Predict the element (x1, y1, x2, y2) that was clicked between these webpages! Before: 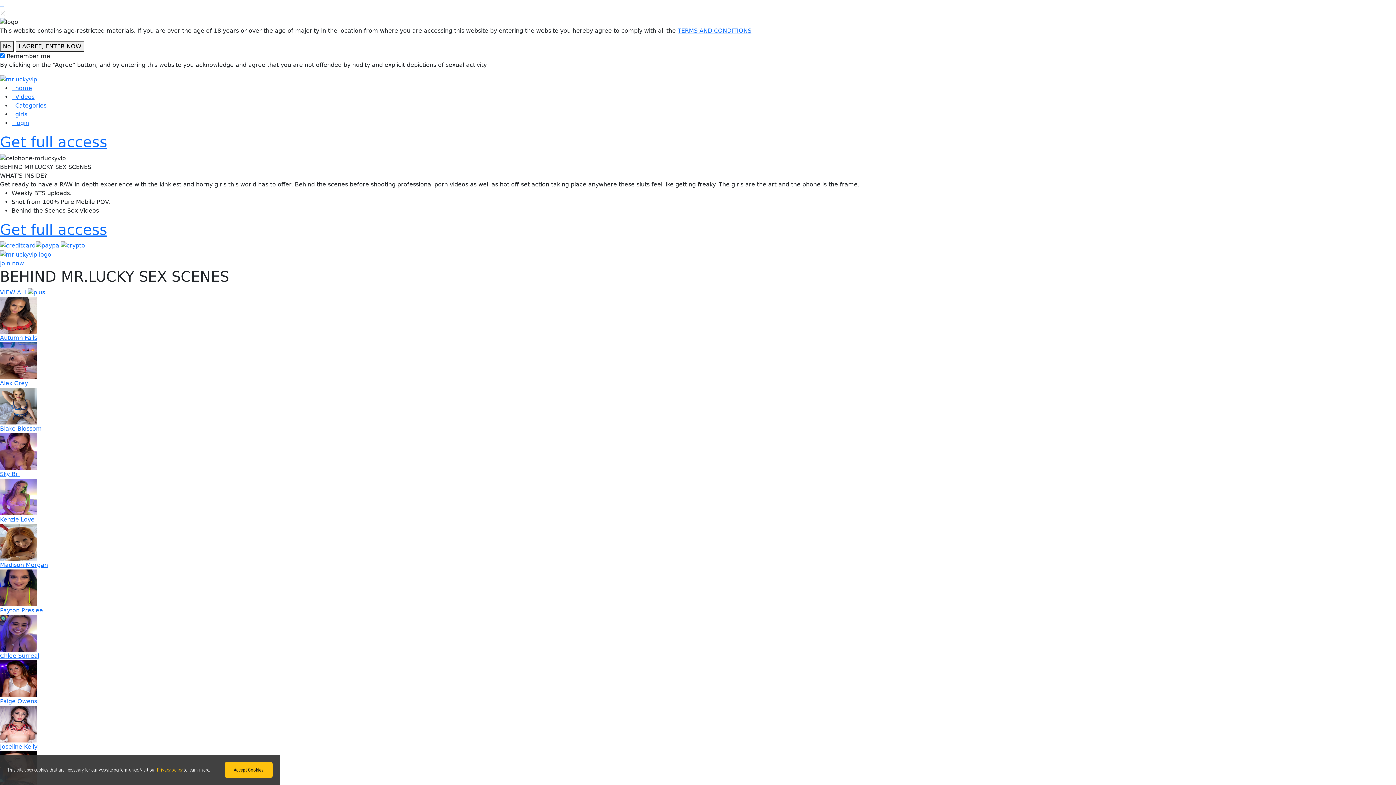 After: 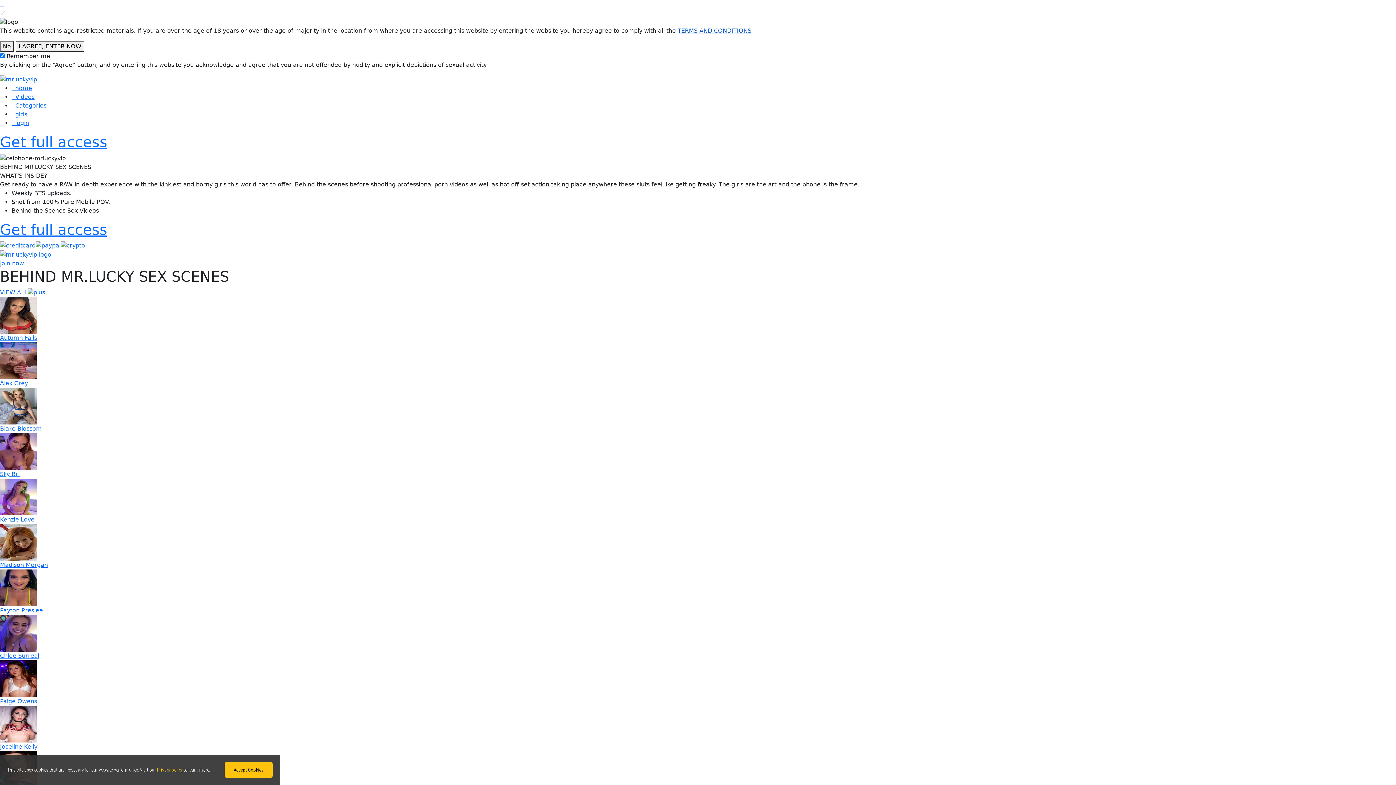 Action: bbox: (677, 27, 751, 34) label: TERMS AND CONDITIONS